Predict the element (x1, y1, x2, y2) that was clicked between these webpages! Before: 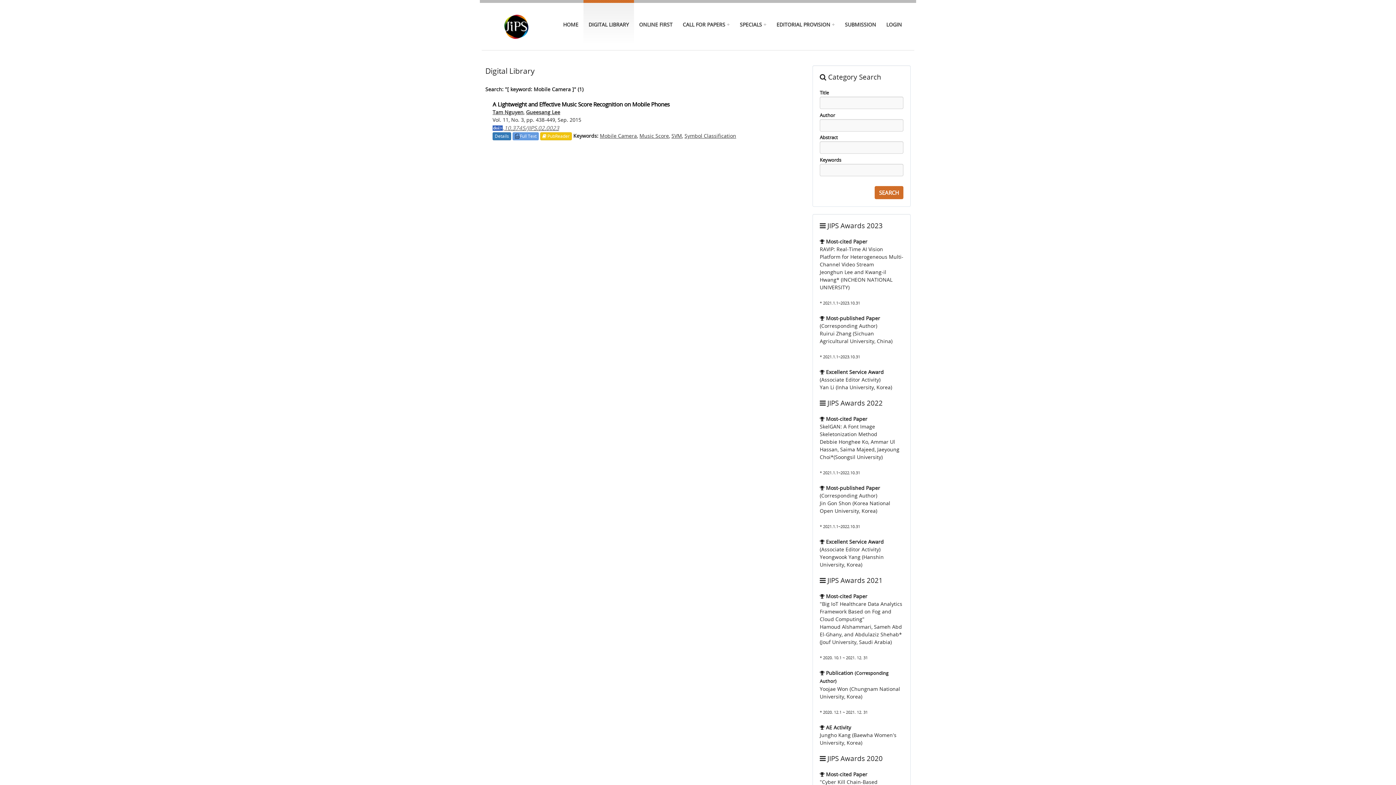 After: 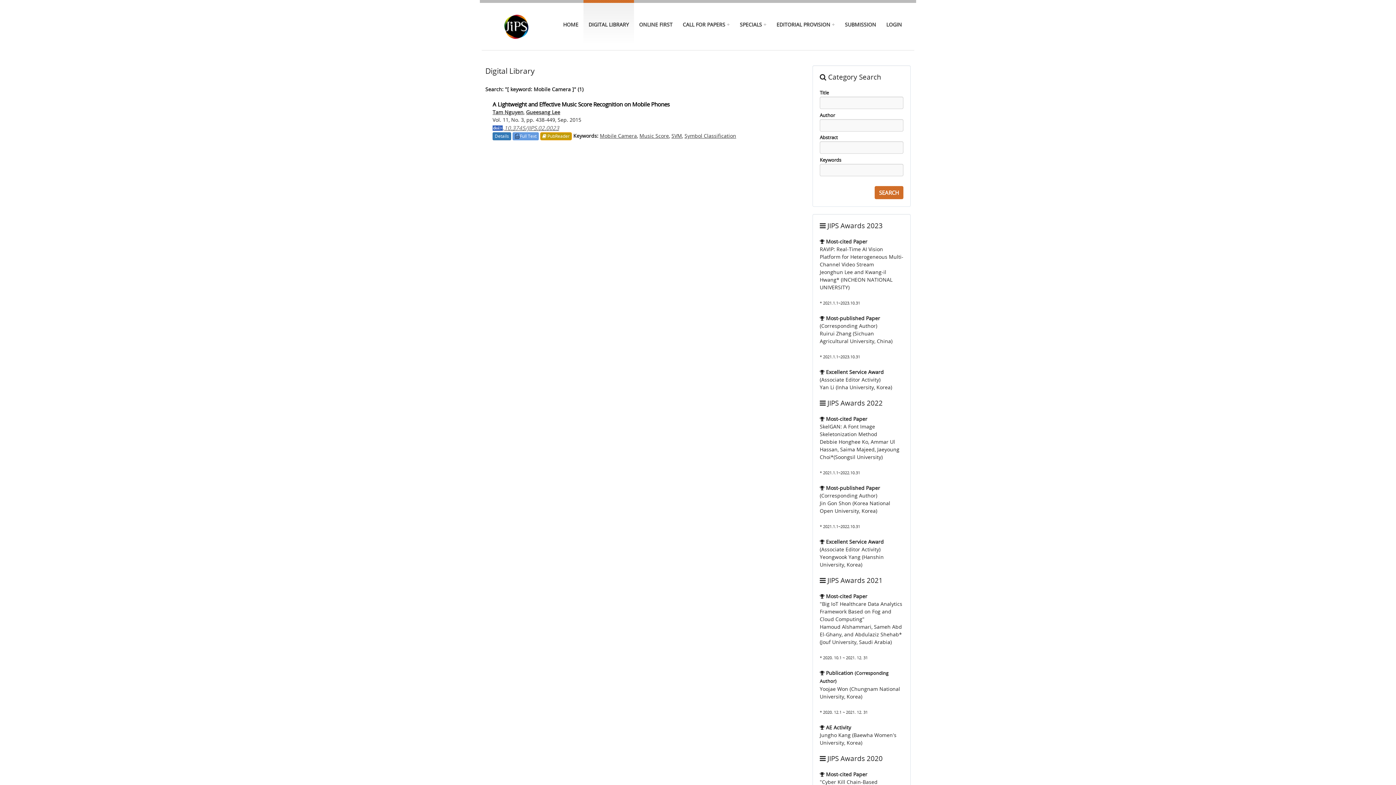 Action: label:  PubReader bbox: (540, 132, 572, 140)